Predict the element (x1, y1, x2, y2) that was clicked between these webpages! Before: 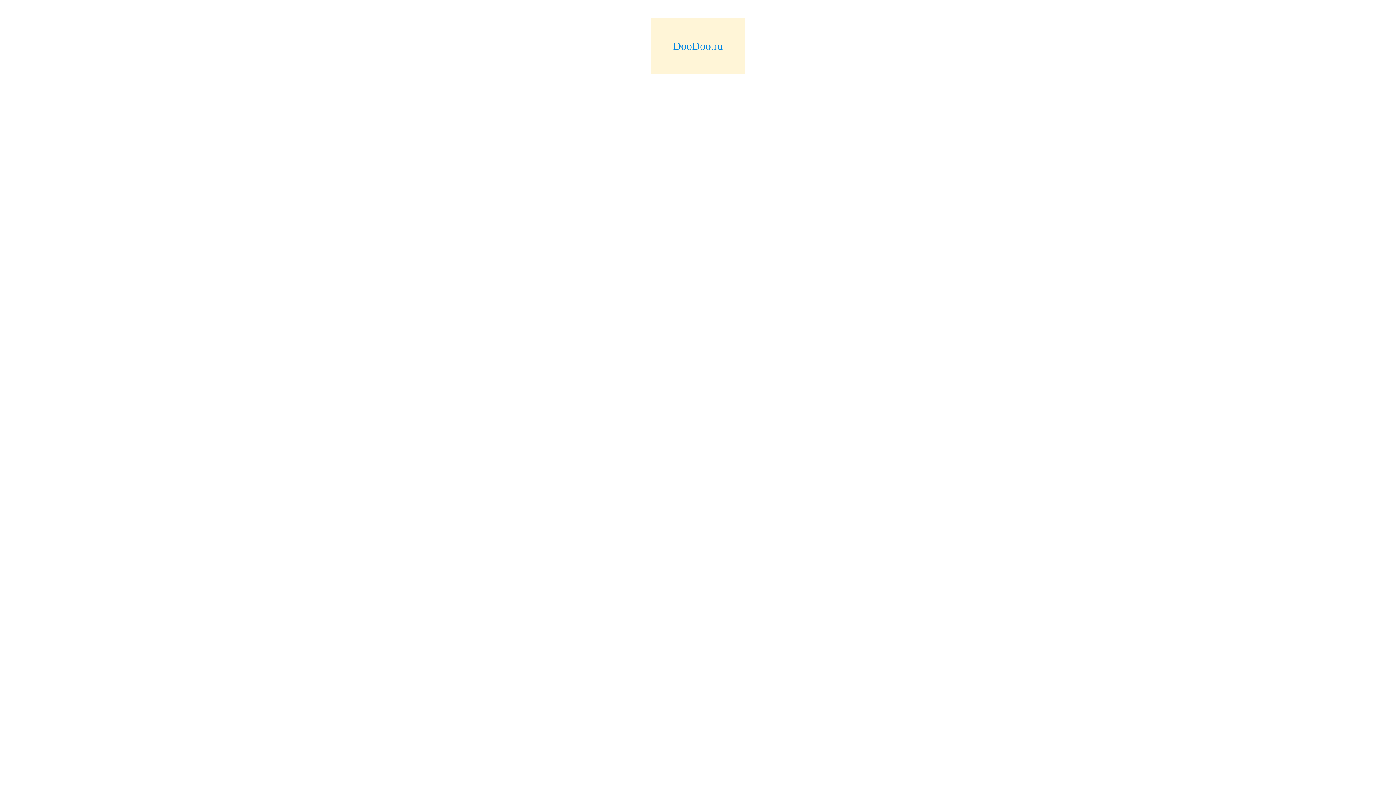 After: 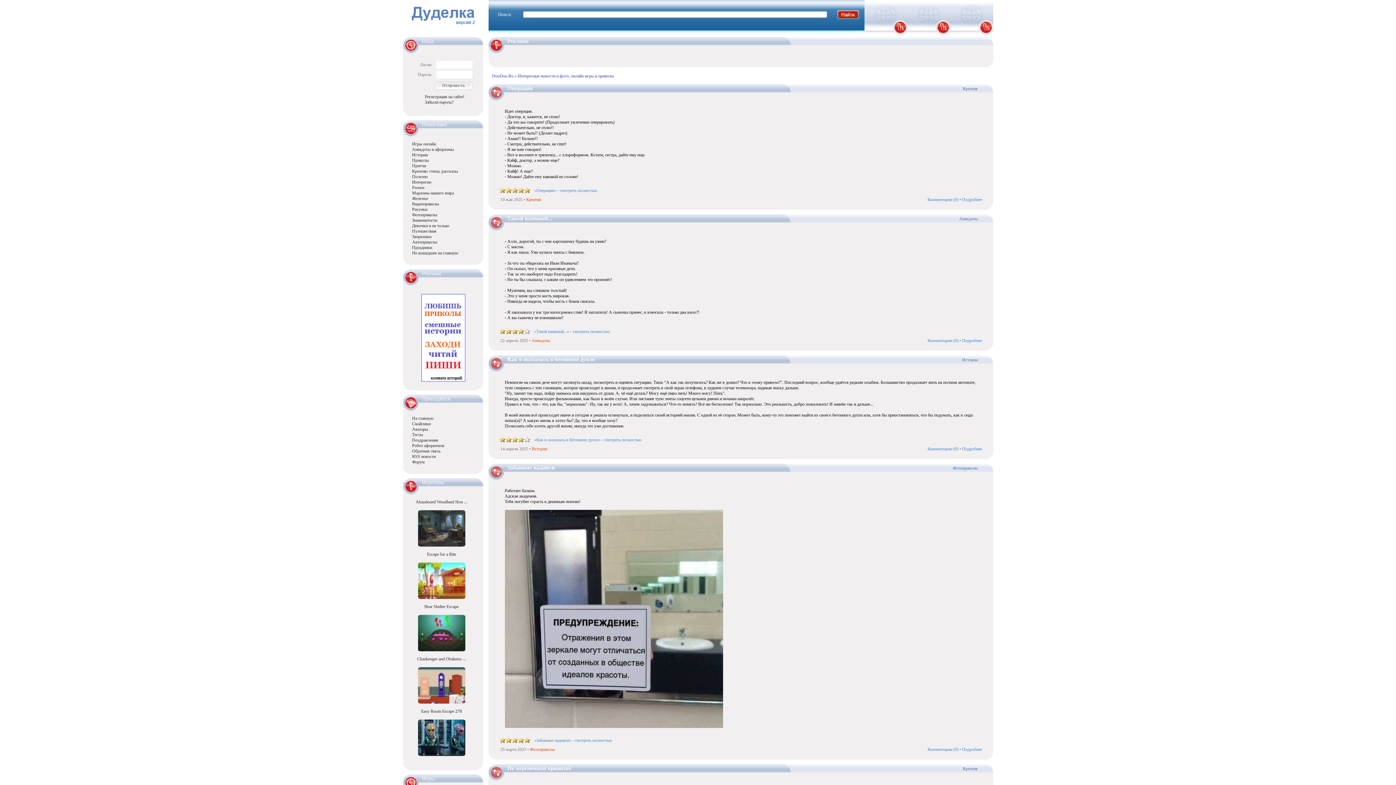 Action: bbox: (673, 40, 723, 52) label: DooDoo.ru